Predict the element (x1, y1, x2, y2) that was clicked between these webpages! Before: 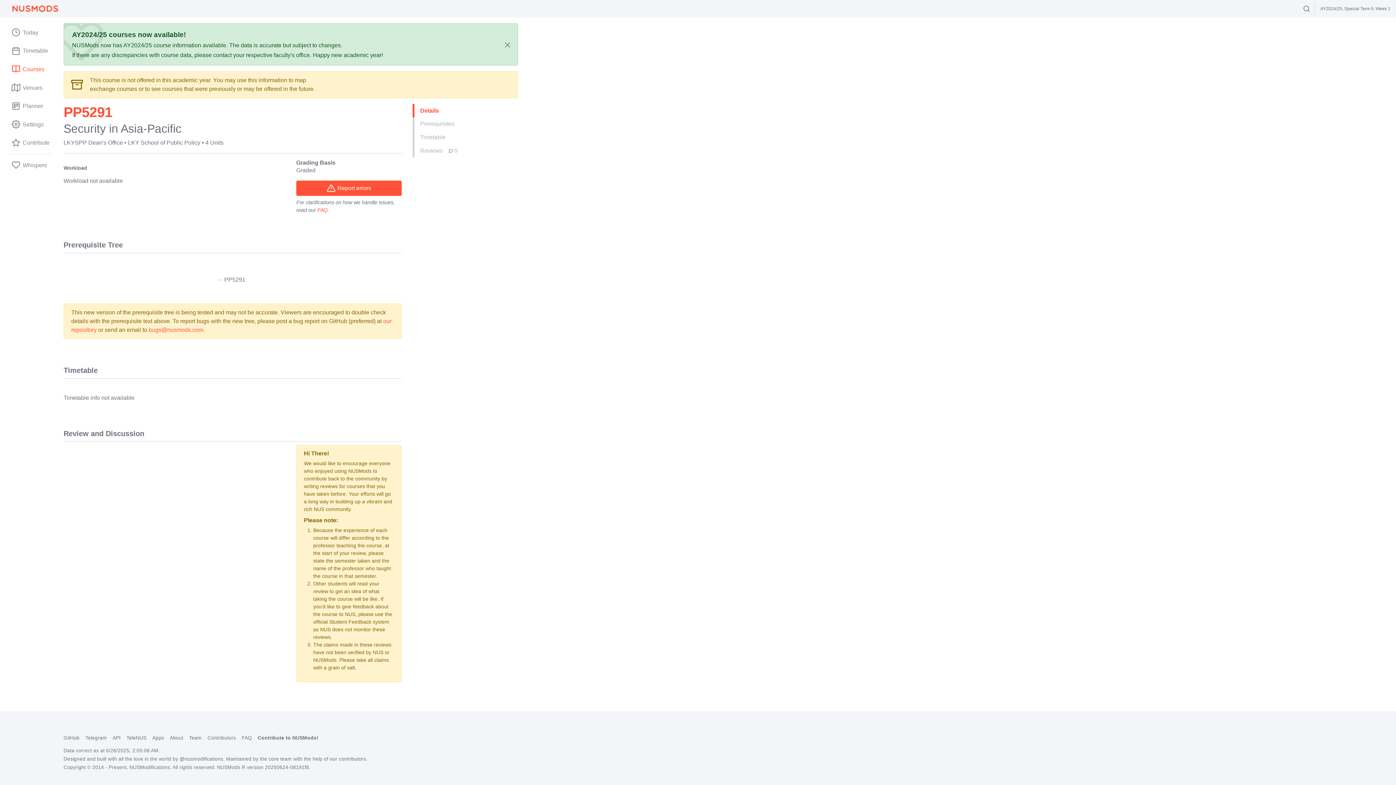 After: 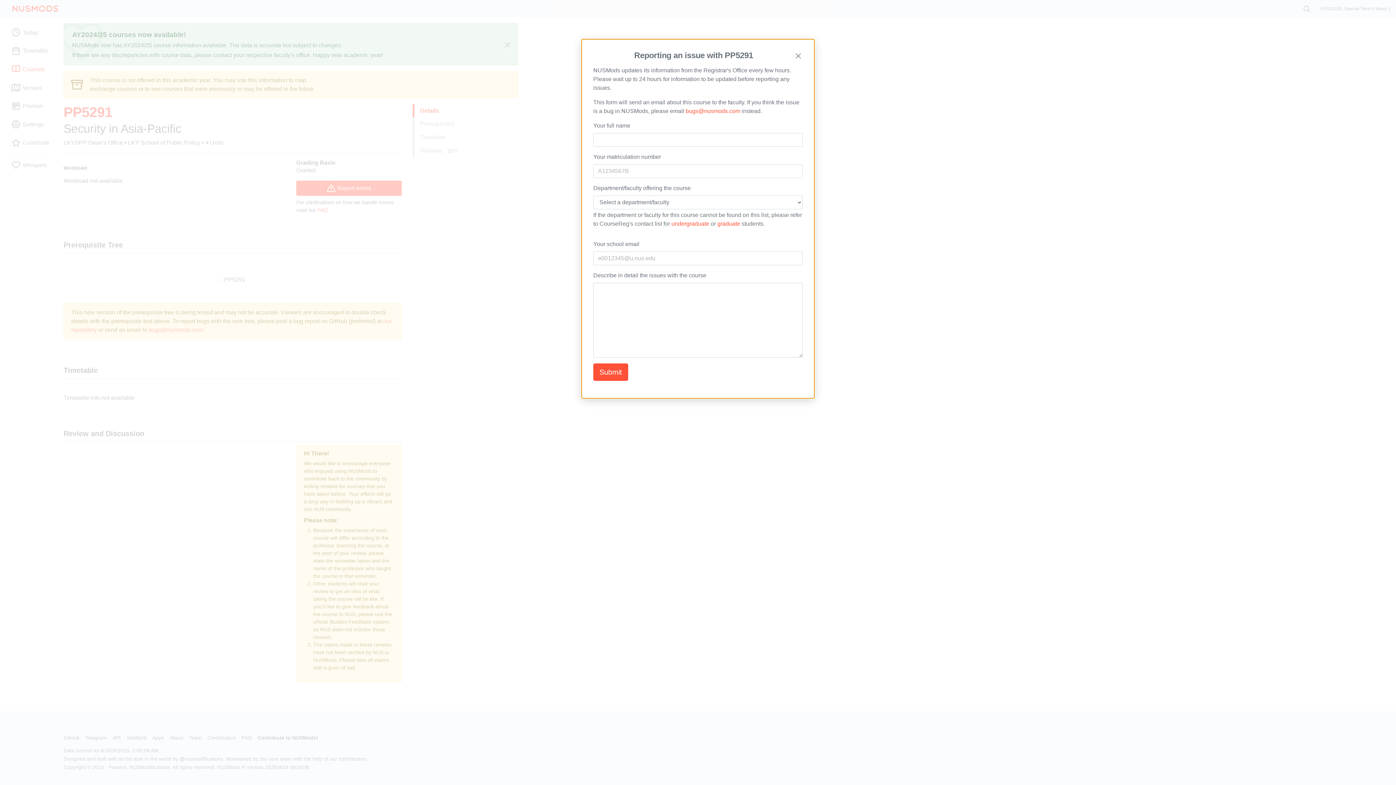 Action: label: Report errors bbox: (296, 180, 401, 196)